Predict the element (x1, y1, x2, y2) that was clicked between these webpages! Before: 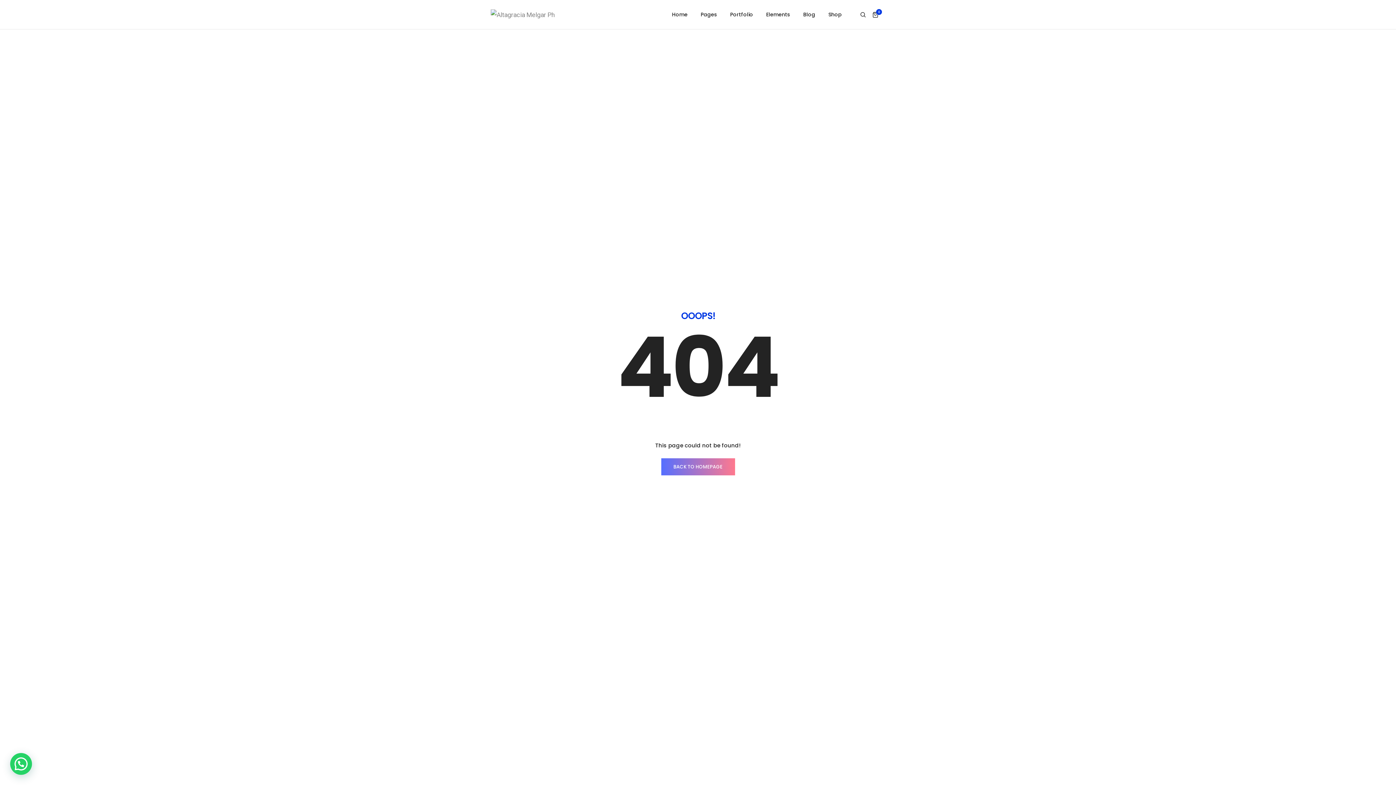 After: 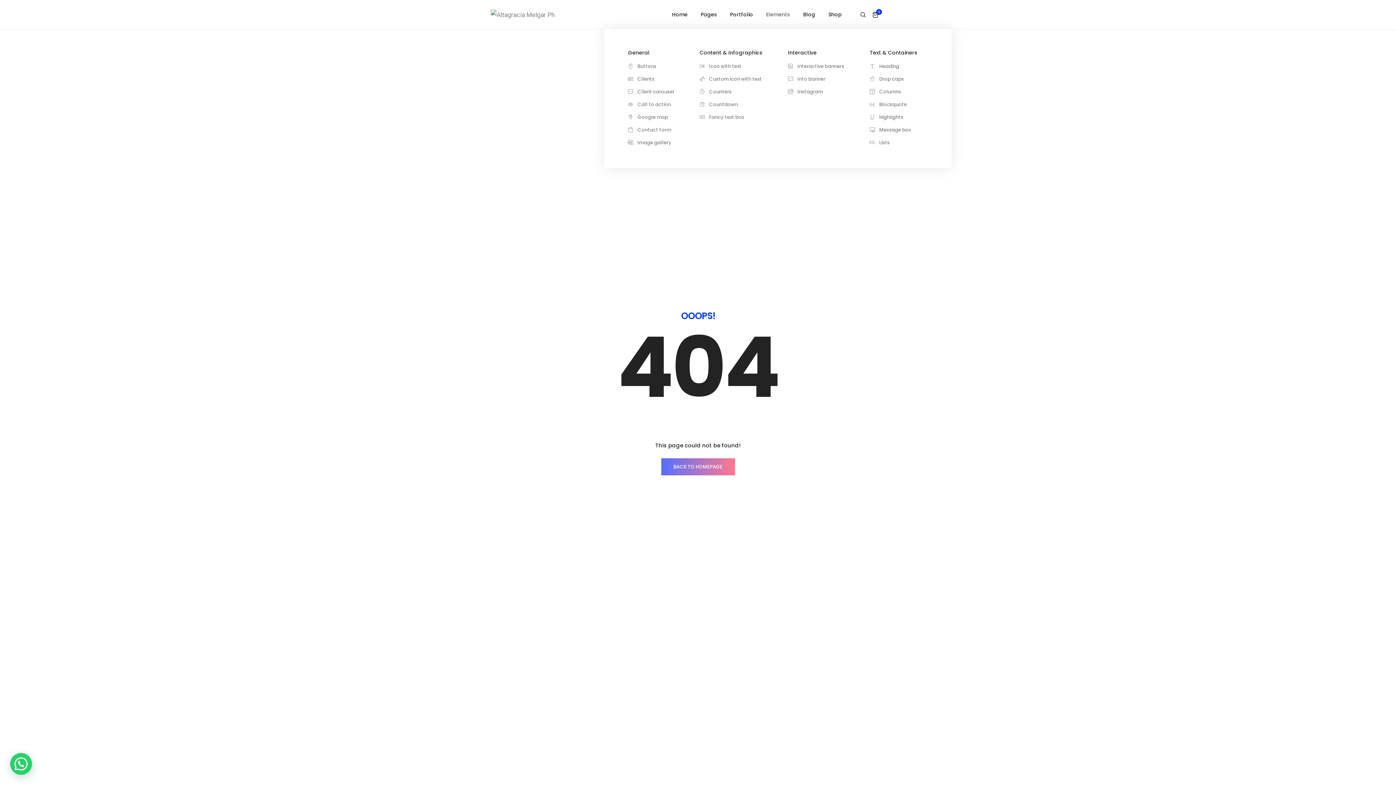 Action: bbox: (766, 0, 790, 29) label: Elements